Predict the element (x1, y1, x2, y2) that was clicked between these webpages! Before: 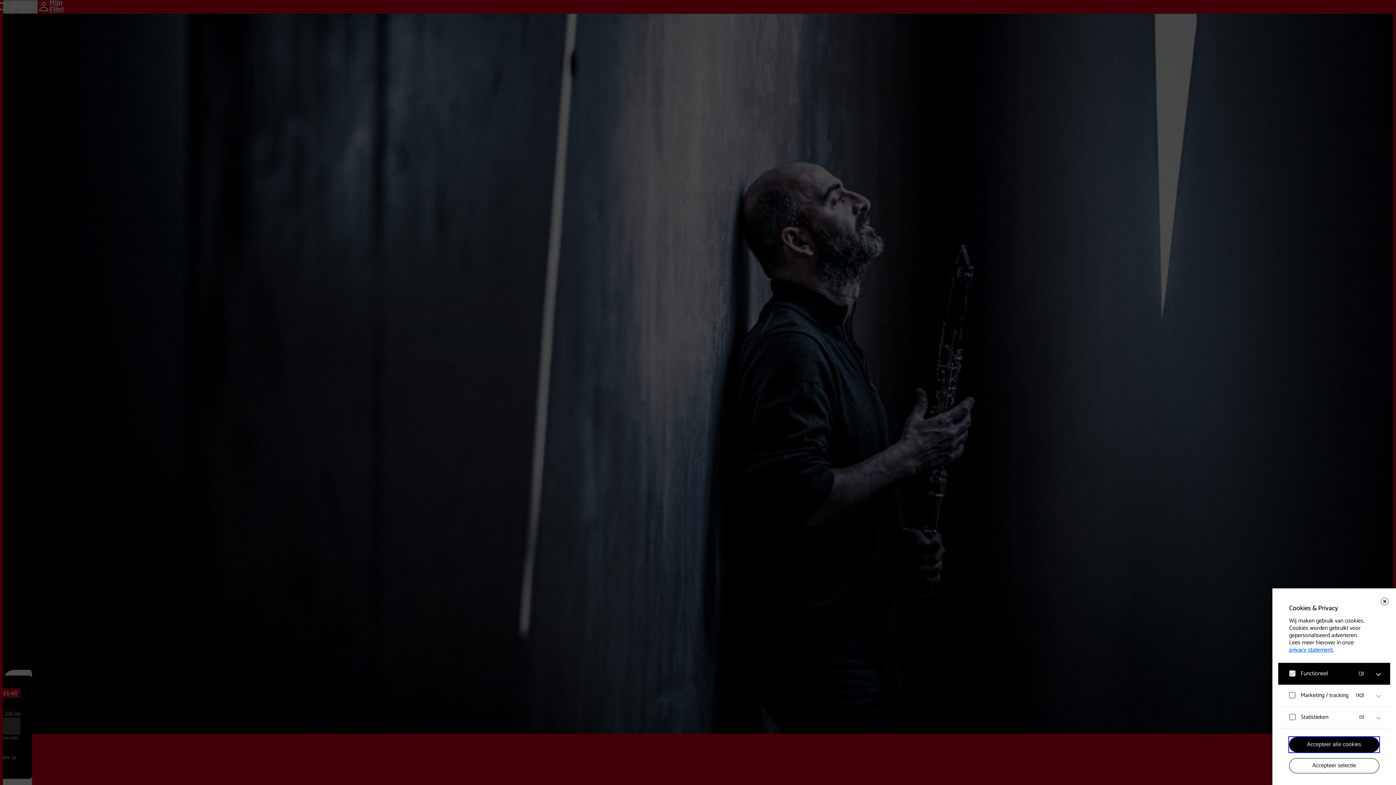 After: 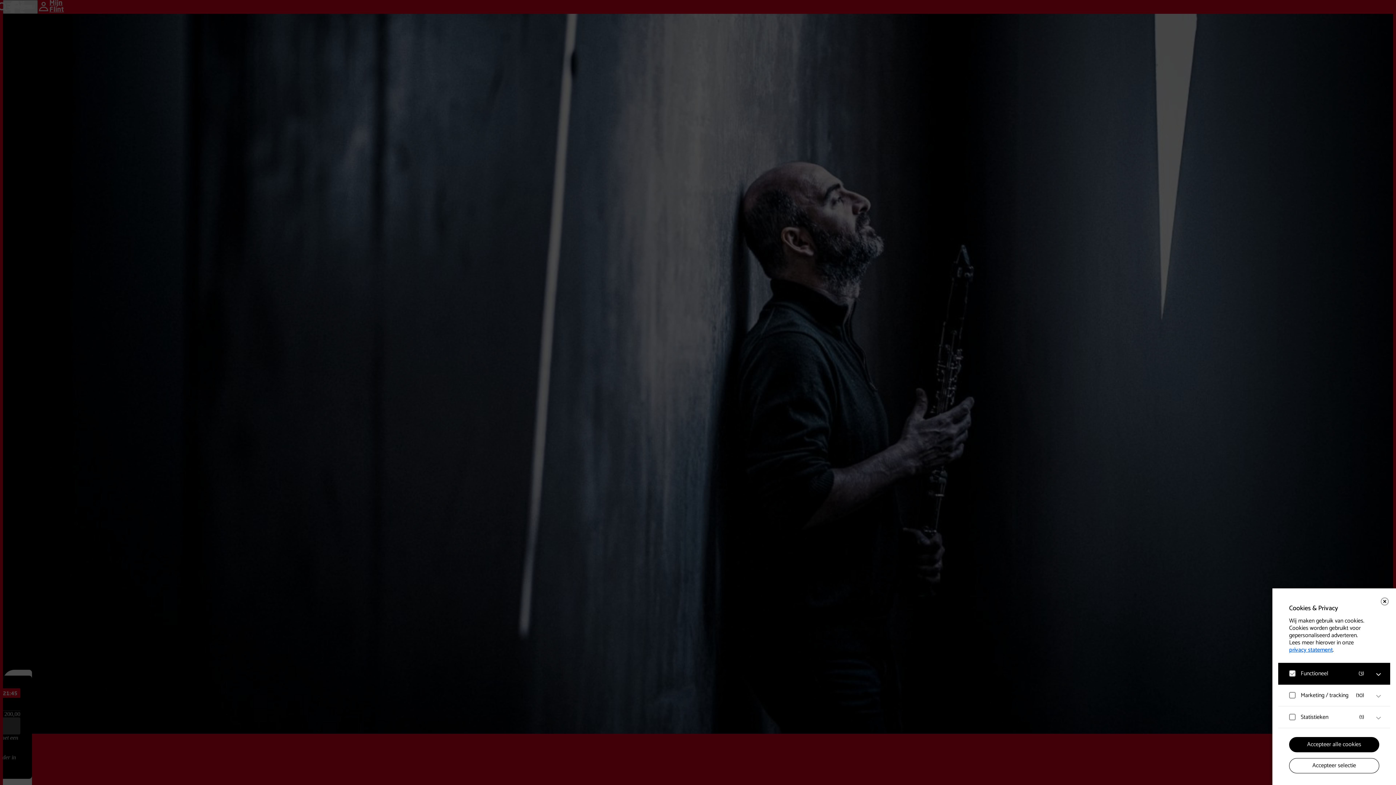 Action: label: Functioneel
(3) bbox: (1285, 669, 1368, 678)